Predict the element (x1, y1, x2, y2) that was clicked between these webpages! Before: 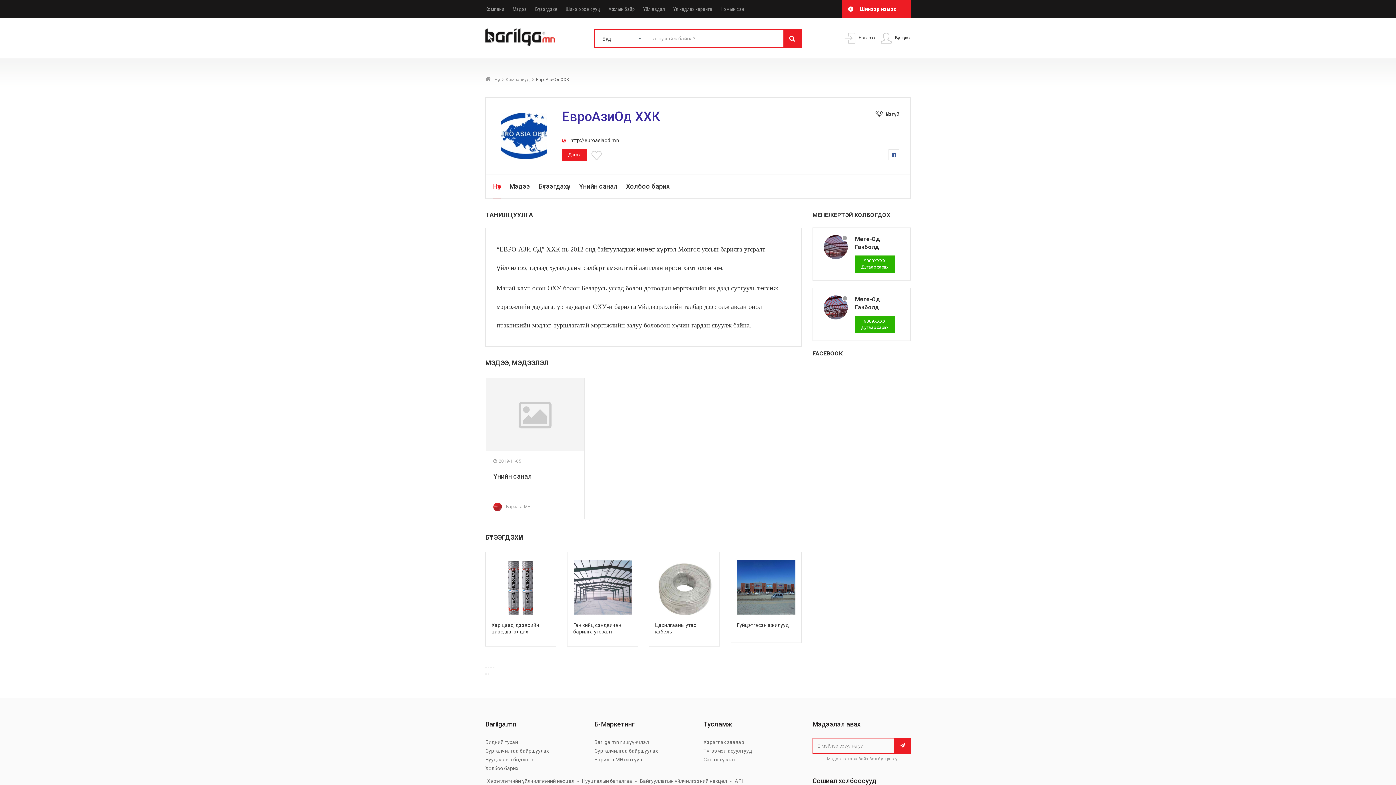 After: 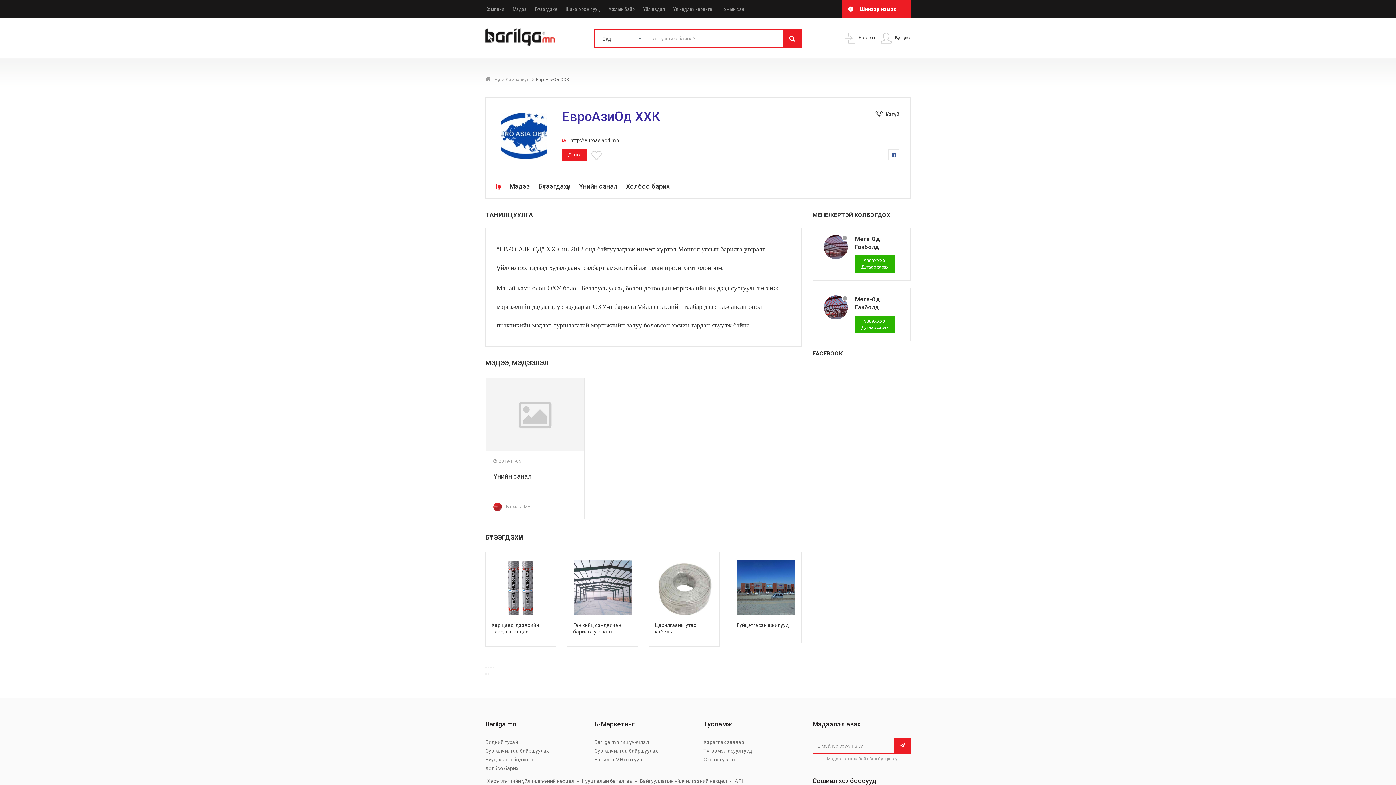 Action: bbox: (824, 235, 848, 259)